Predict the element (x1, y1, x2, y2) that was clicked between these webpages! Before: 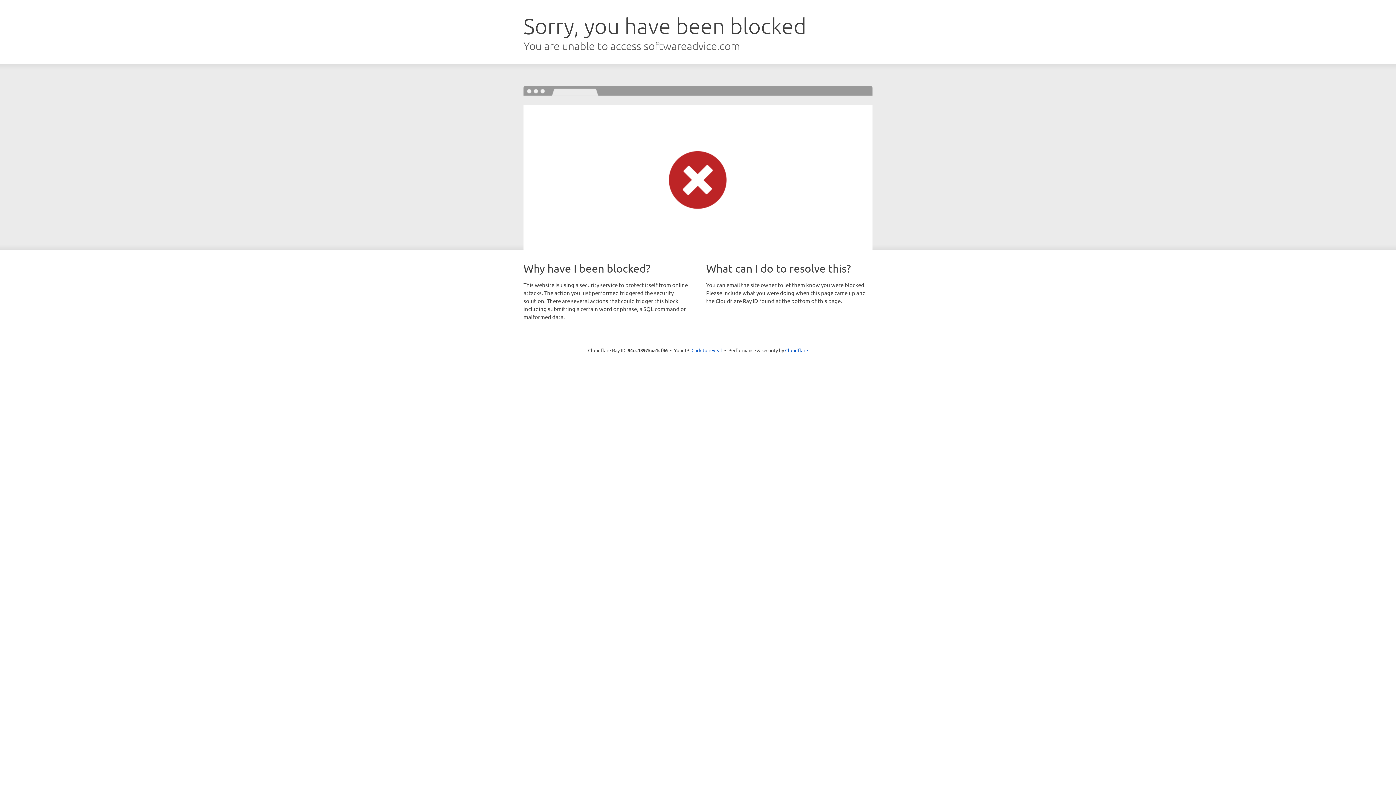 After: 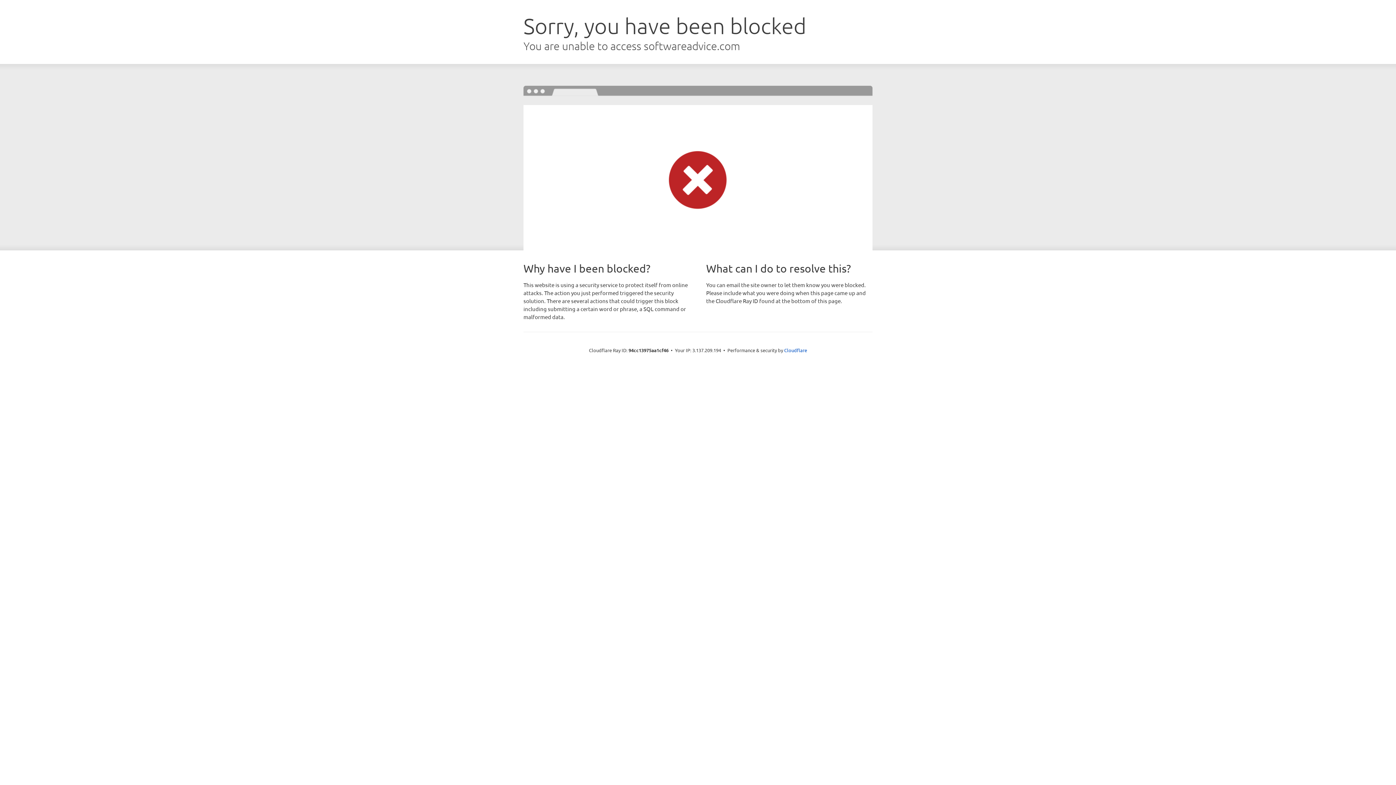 Action: label: Click to reveal bbox: (691, 346, 722, 353)